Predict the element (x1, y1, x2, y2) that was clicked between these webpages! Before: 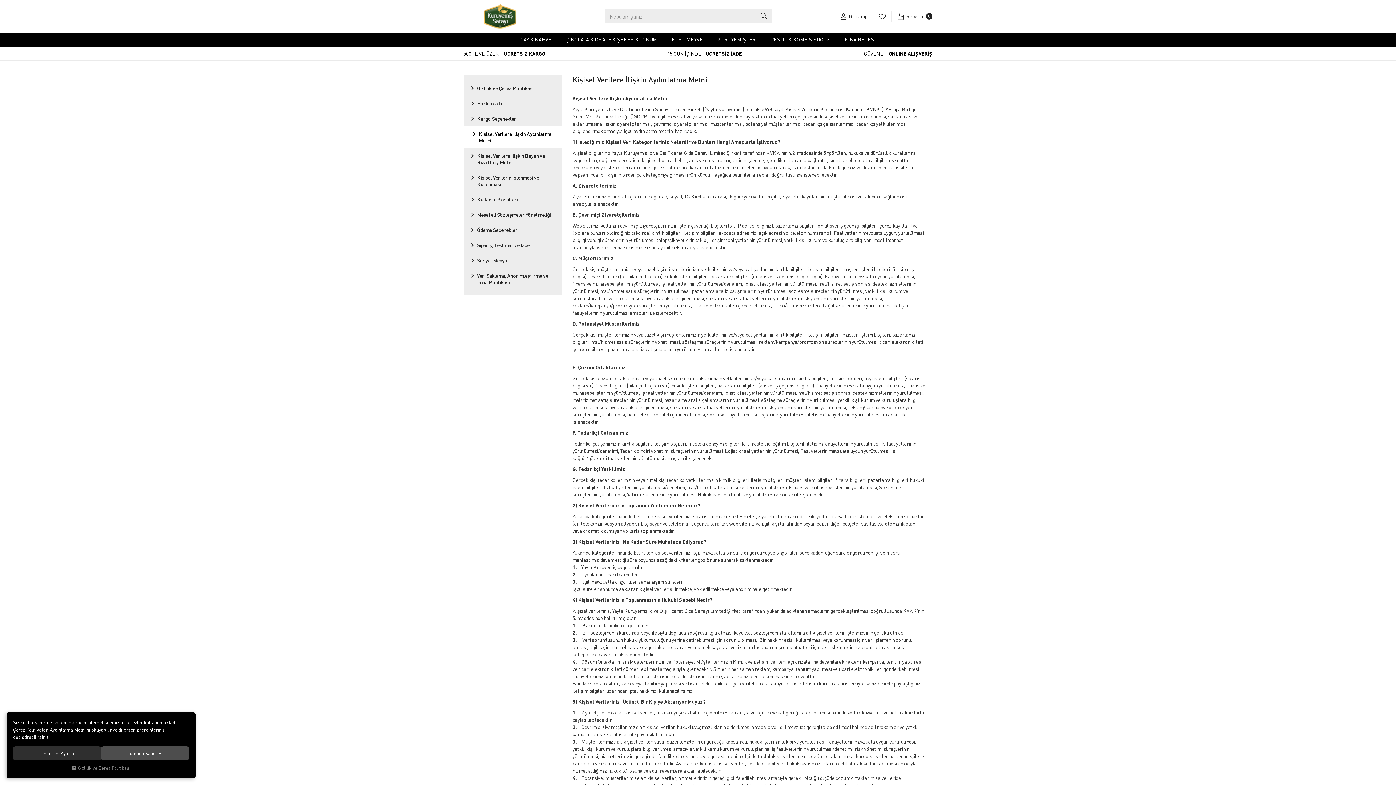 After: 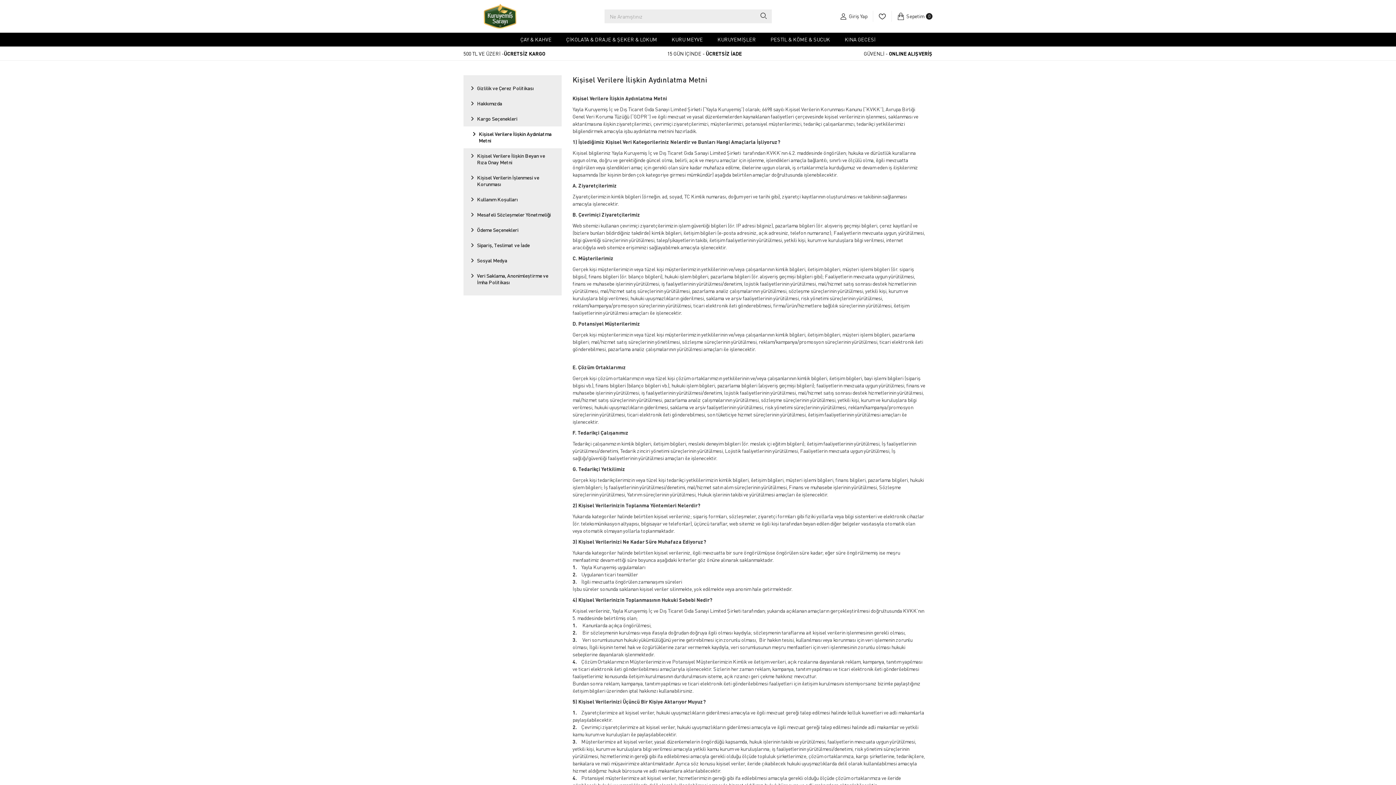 Action: label: Tümünü Kabul Et bbox: (101, 746, 189, 760)